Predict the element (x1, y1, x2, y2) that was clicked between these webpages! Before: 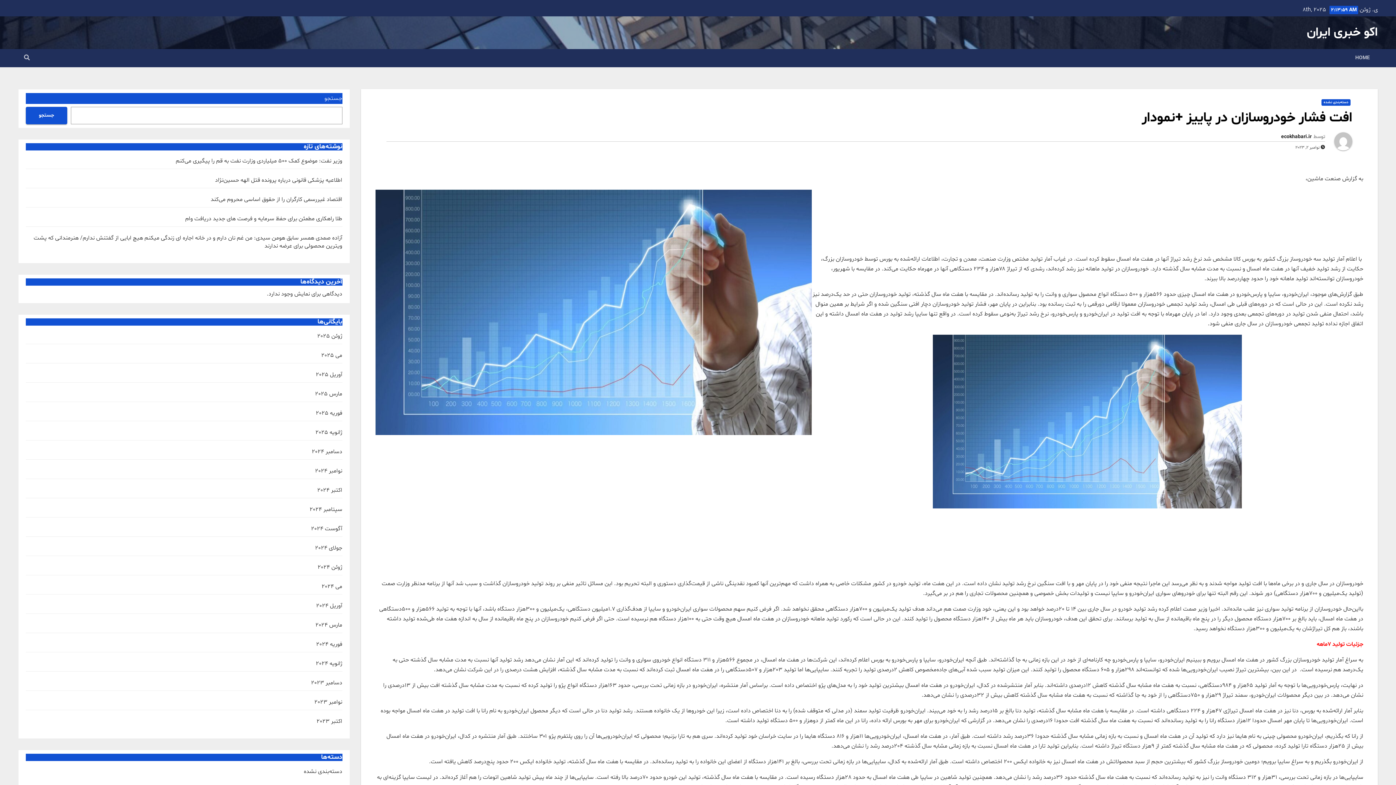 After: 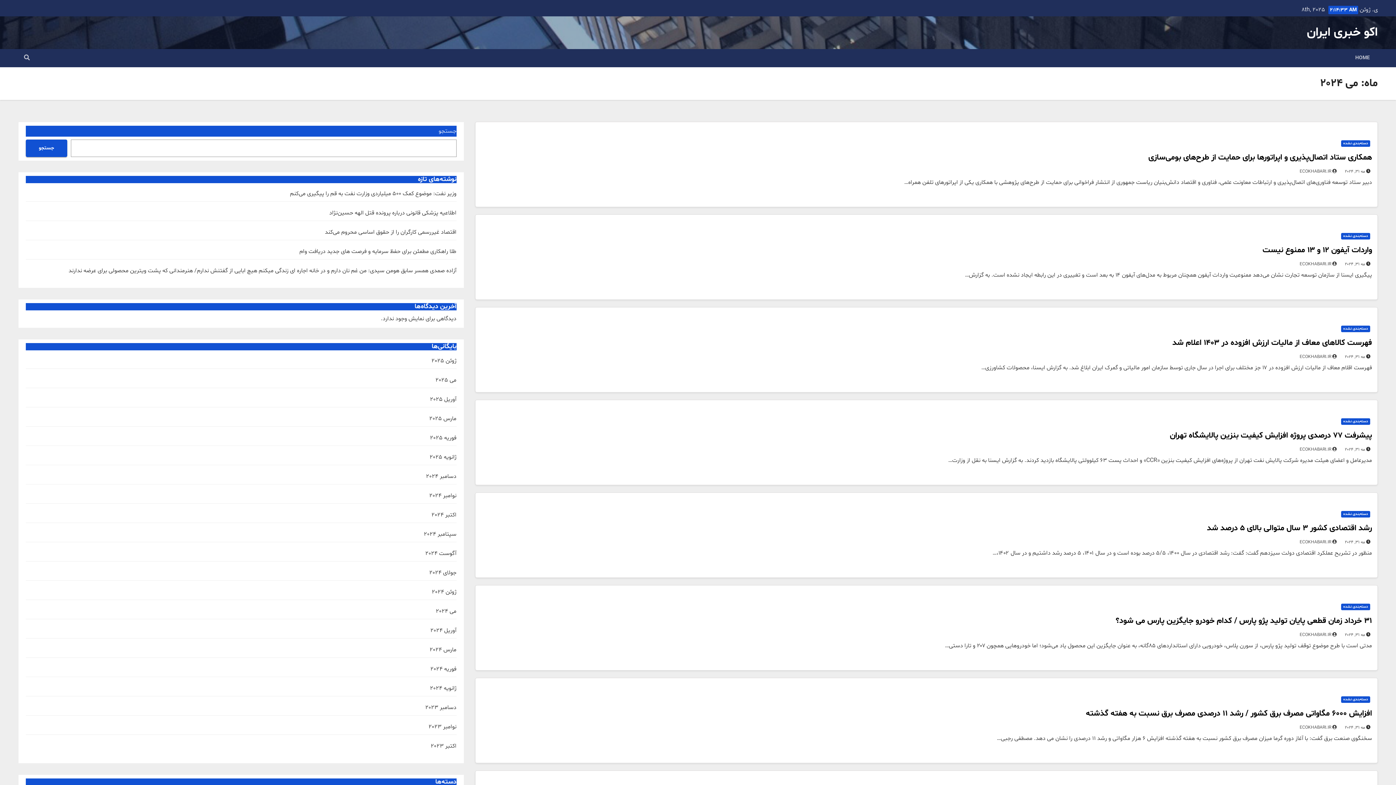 Action: bbox: (321, 582, 342, 590) label: می 2024